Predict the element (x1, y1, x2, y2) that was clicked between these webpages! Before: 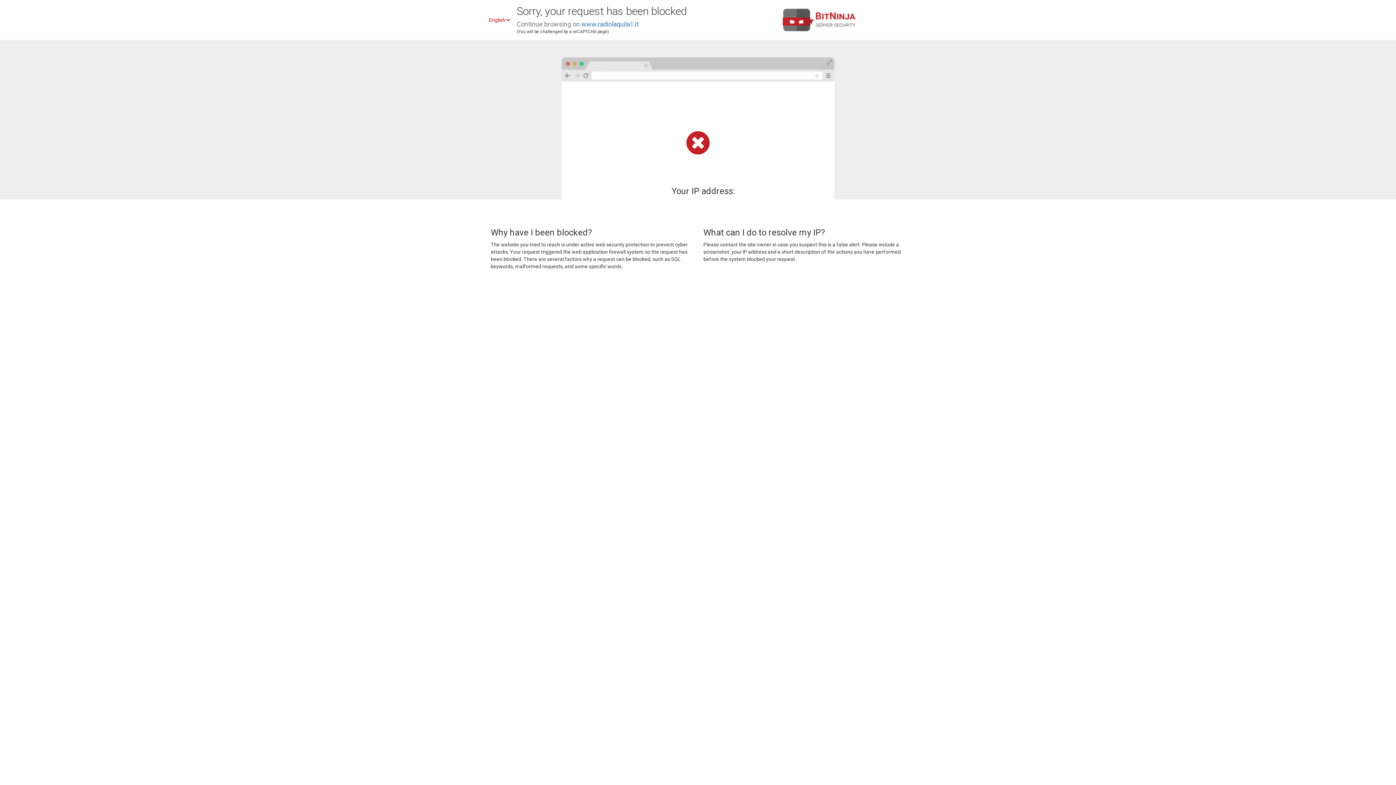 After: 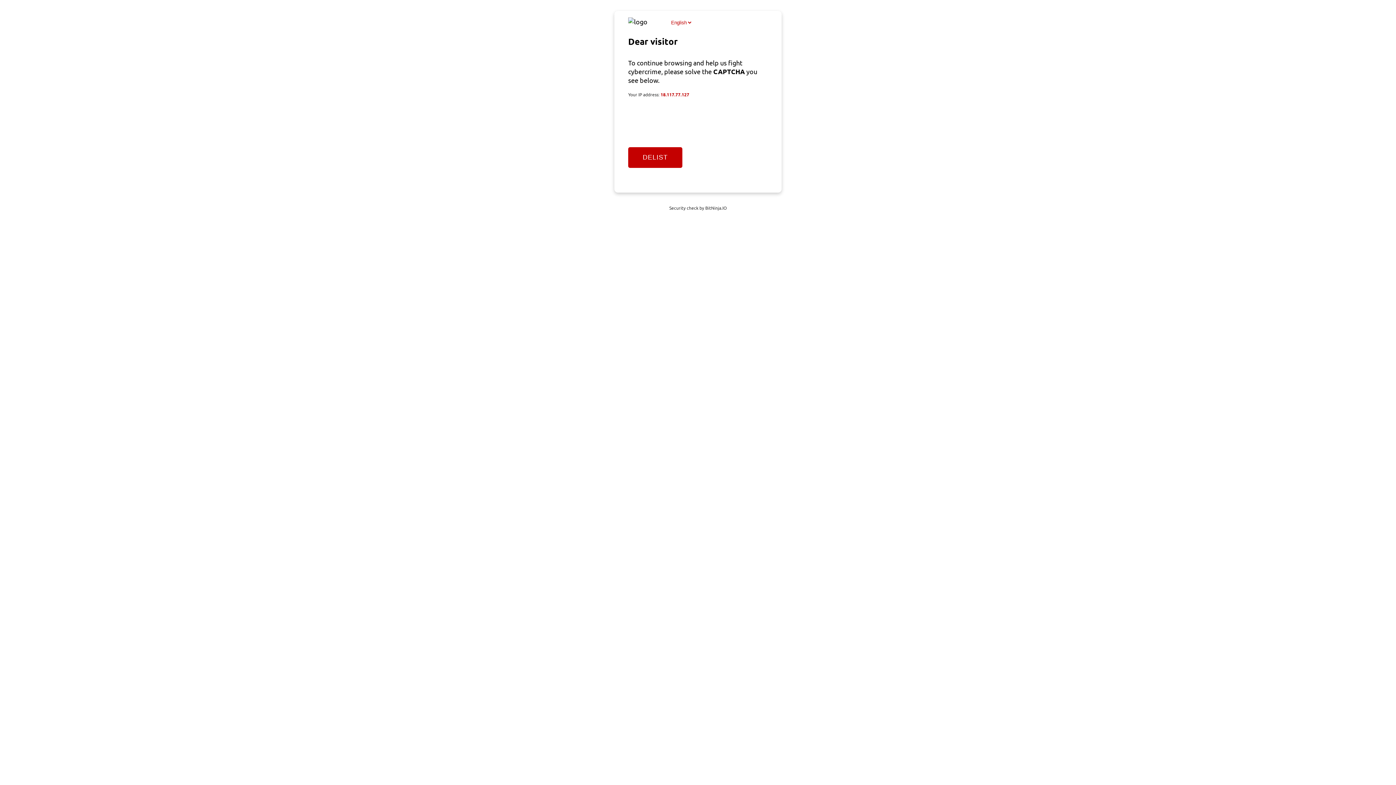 Action: bbox: (581, 20, 638, 28) label: www.radiolaquila1.it